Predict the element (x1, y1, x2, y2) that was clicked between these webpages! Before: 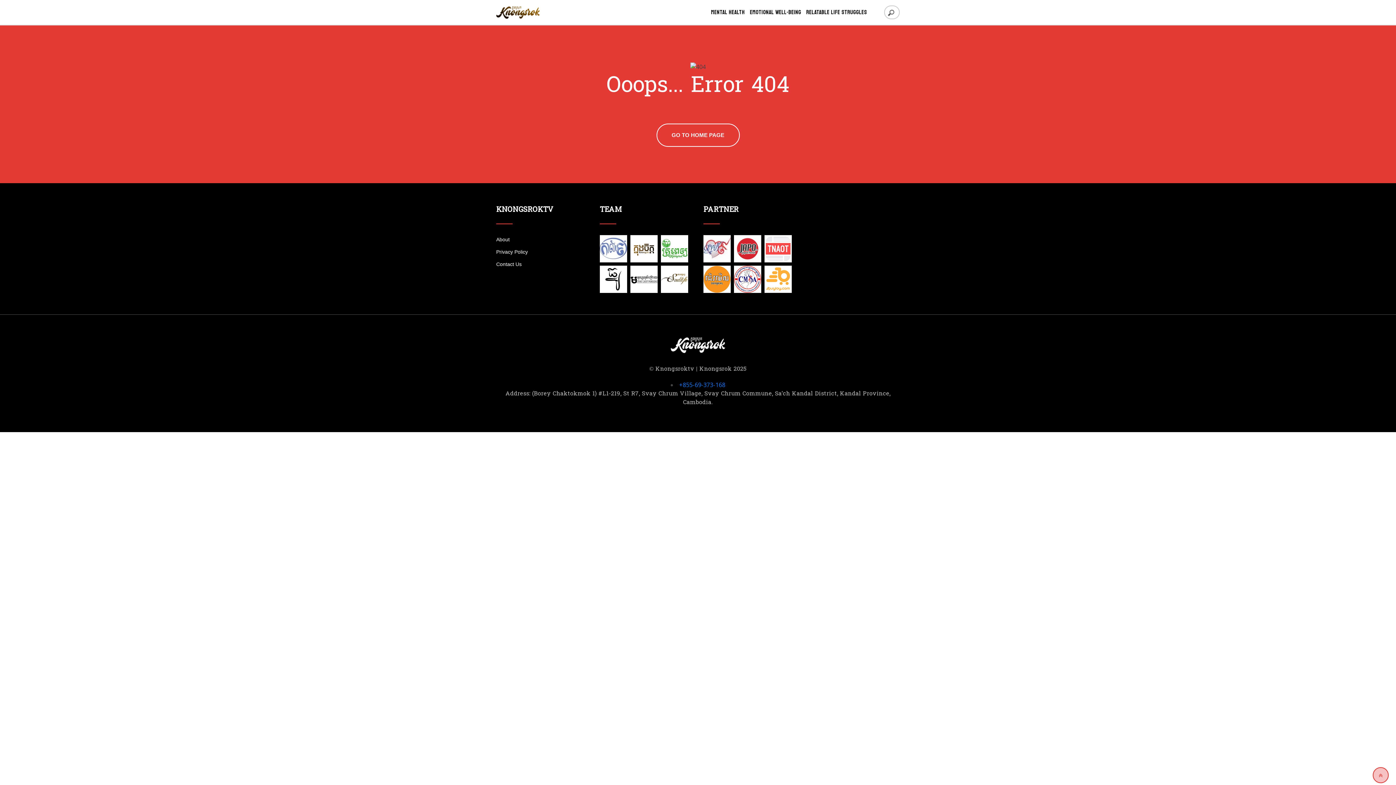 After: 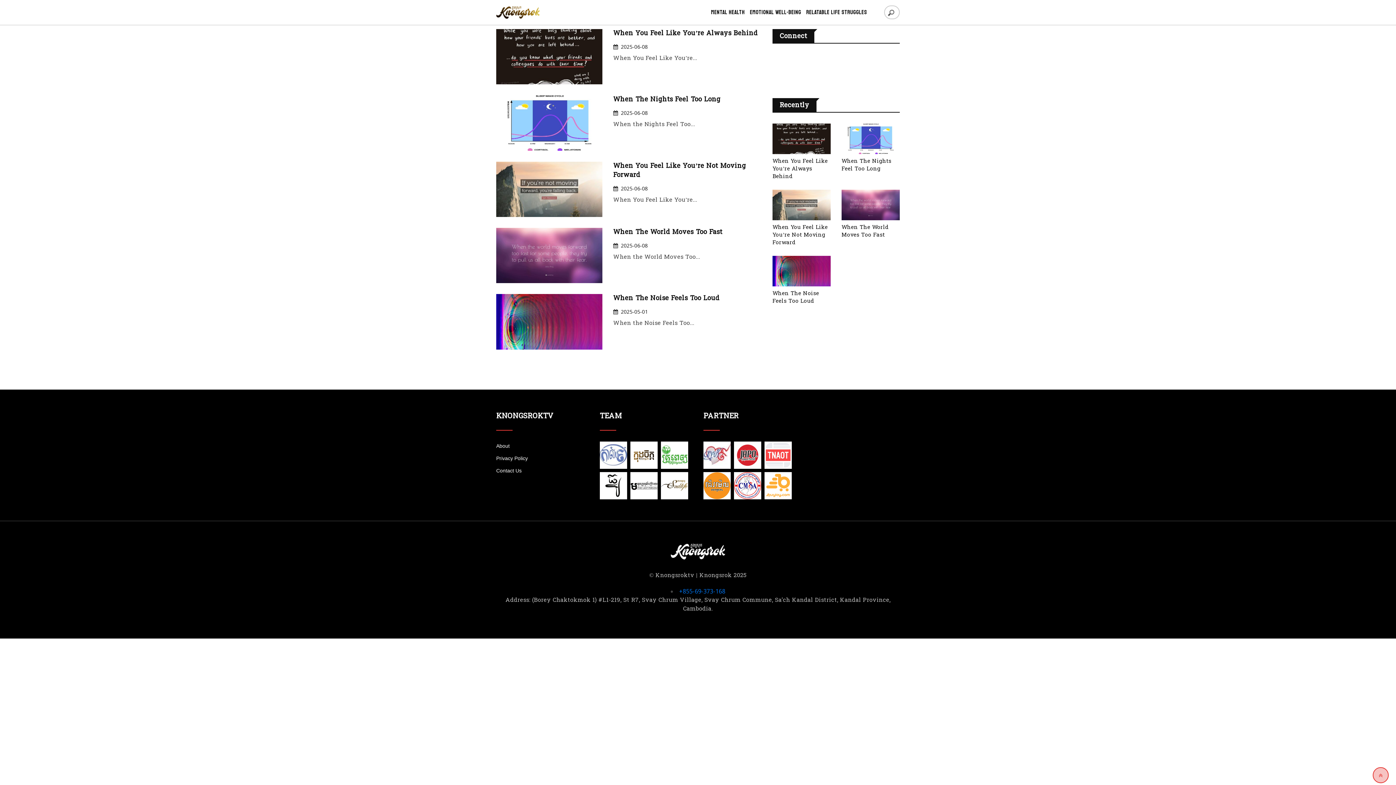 Action: bbox: (804, 0, 869, 24) label: RELATABLE LIFE STRUGGLES